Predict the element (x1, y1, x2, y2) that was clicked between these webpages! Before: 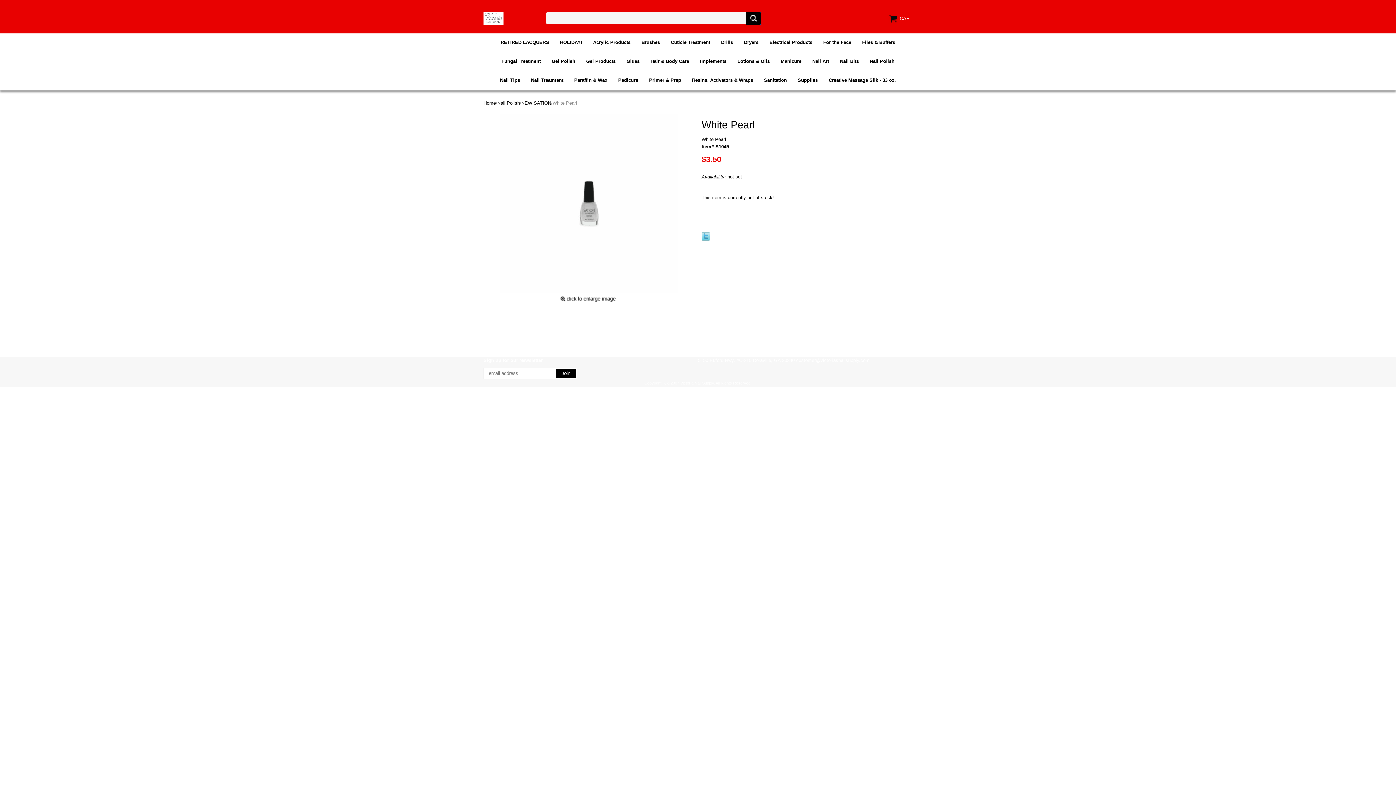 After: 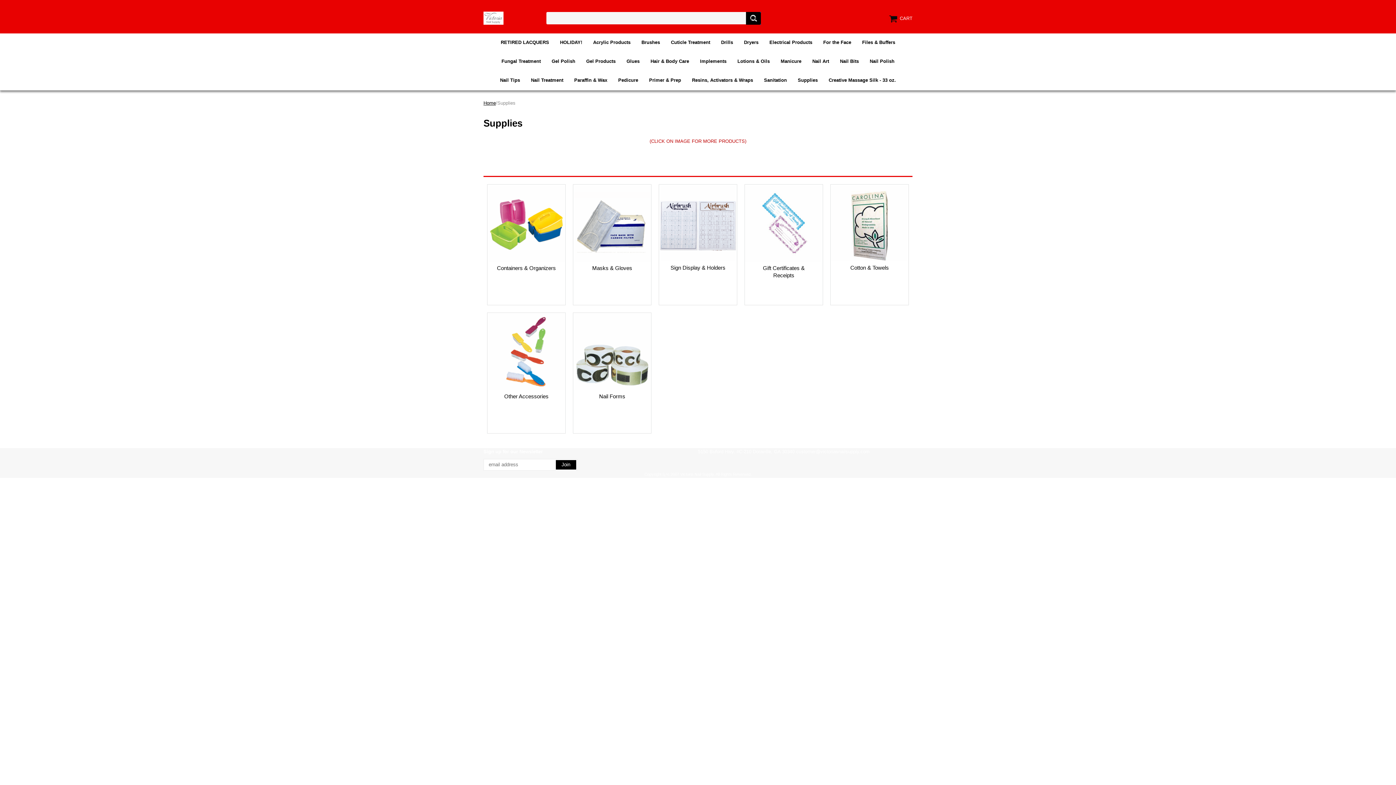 Action: label: Supplies bbox: (792, 71, 823, 89)